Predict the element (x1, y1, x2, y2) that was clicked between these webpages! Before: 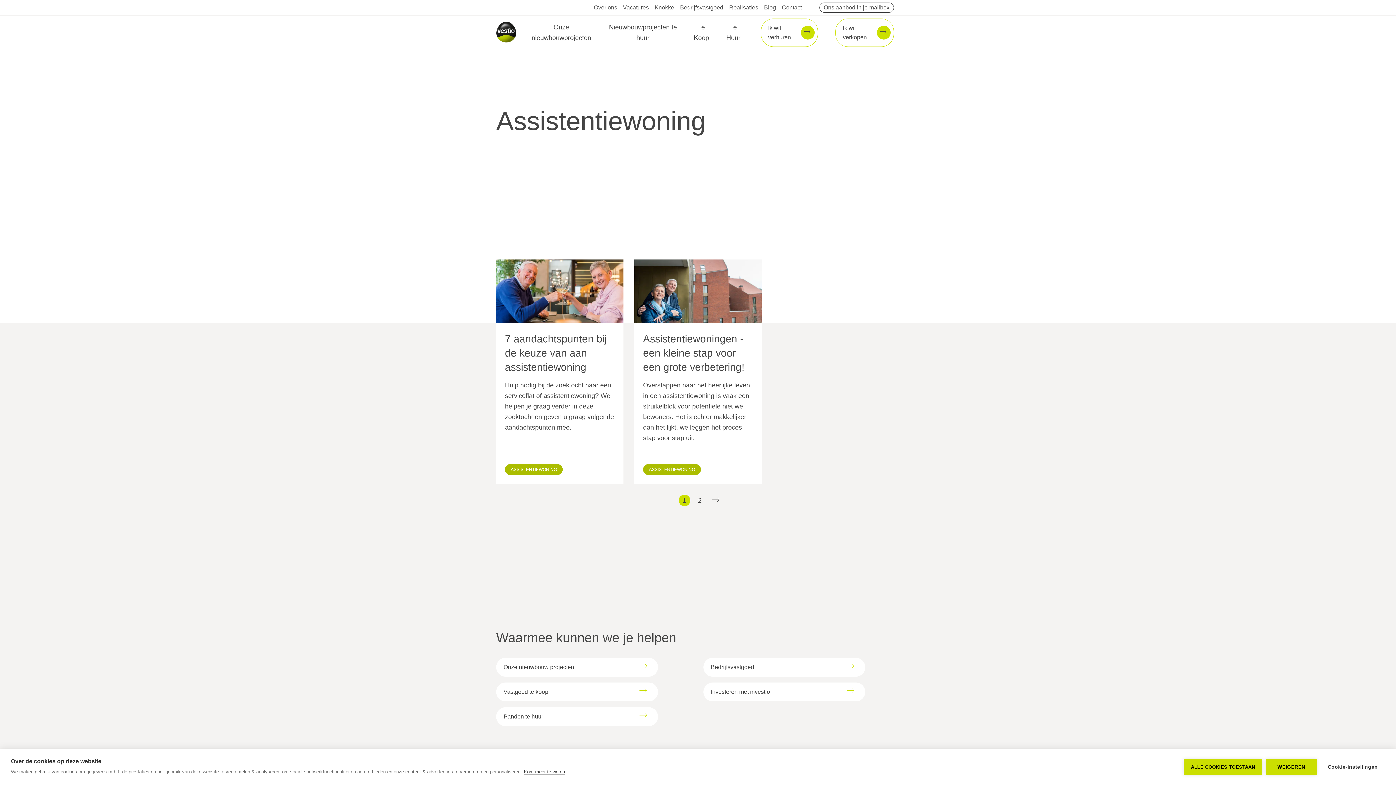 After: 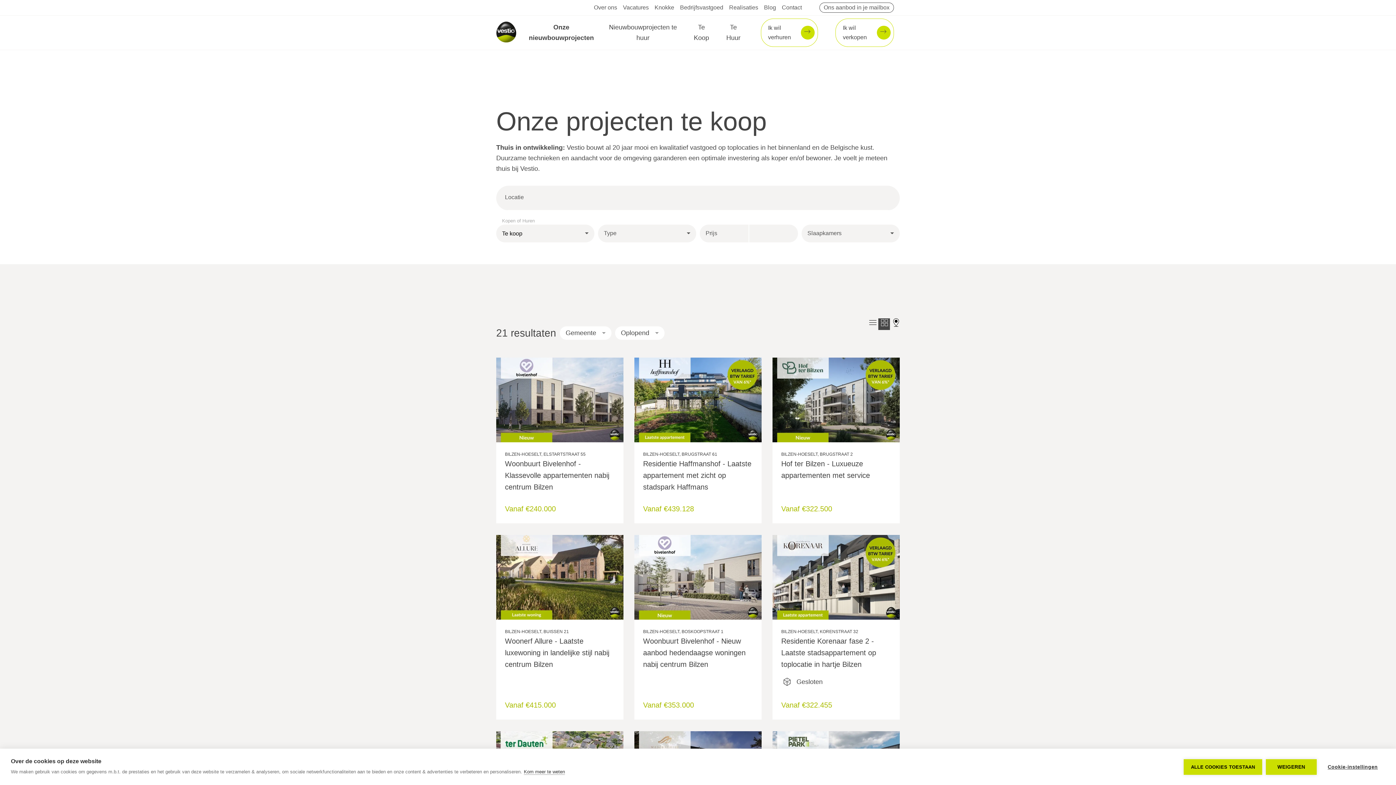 Action: bbox: (527, 22, 595, 43) label: Onze nieuwbouwprojecten